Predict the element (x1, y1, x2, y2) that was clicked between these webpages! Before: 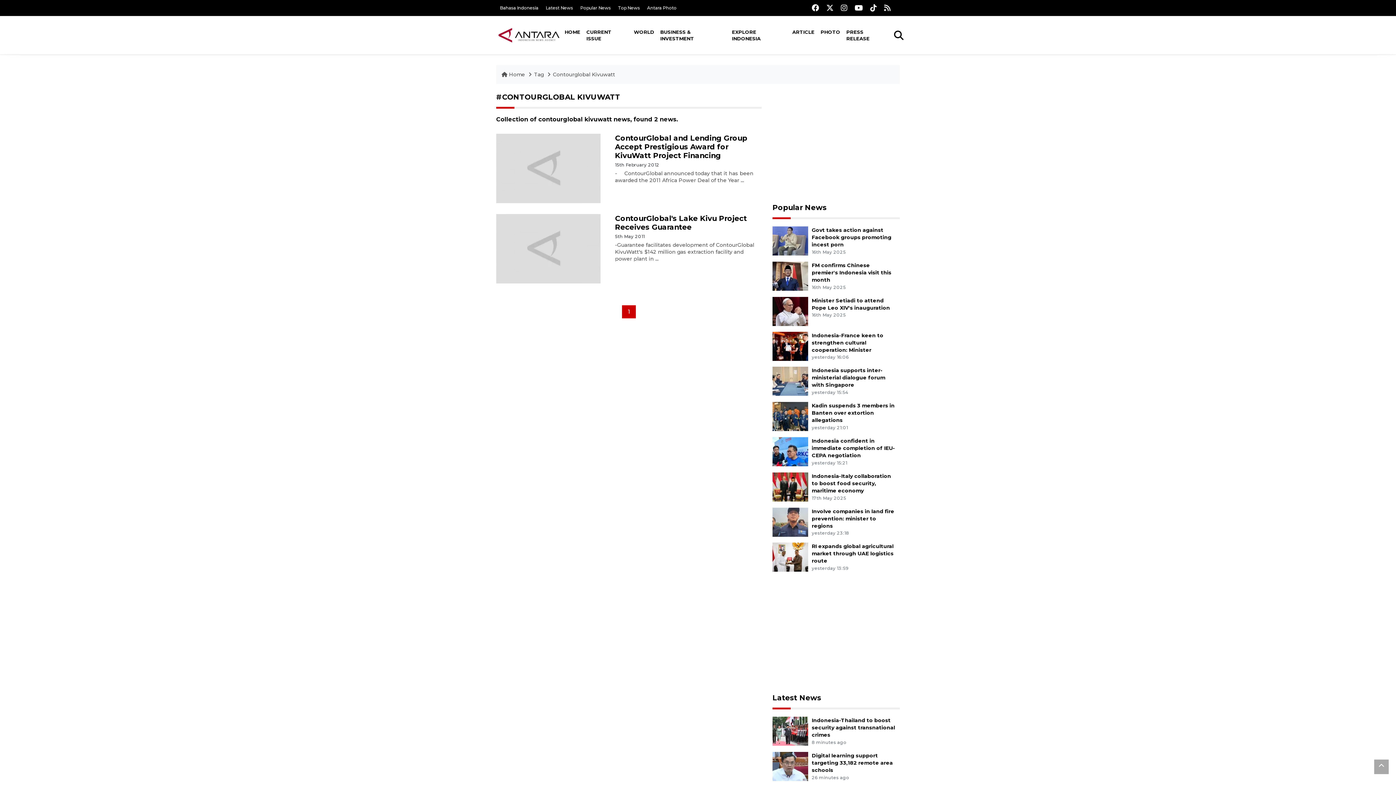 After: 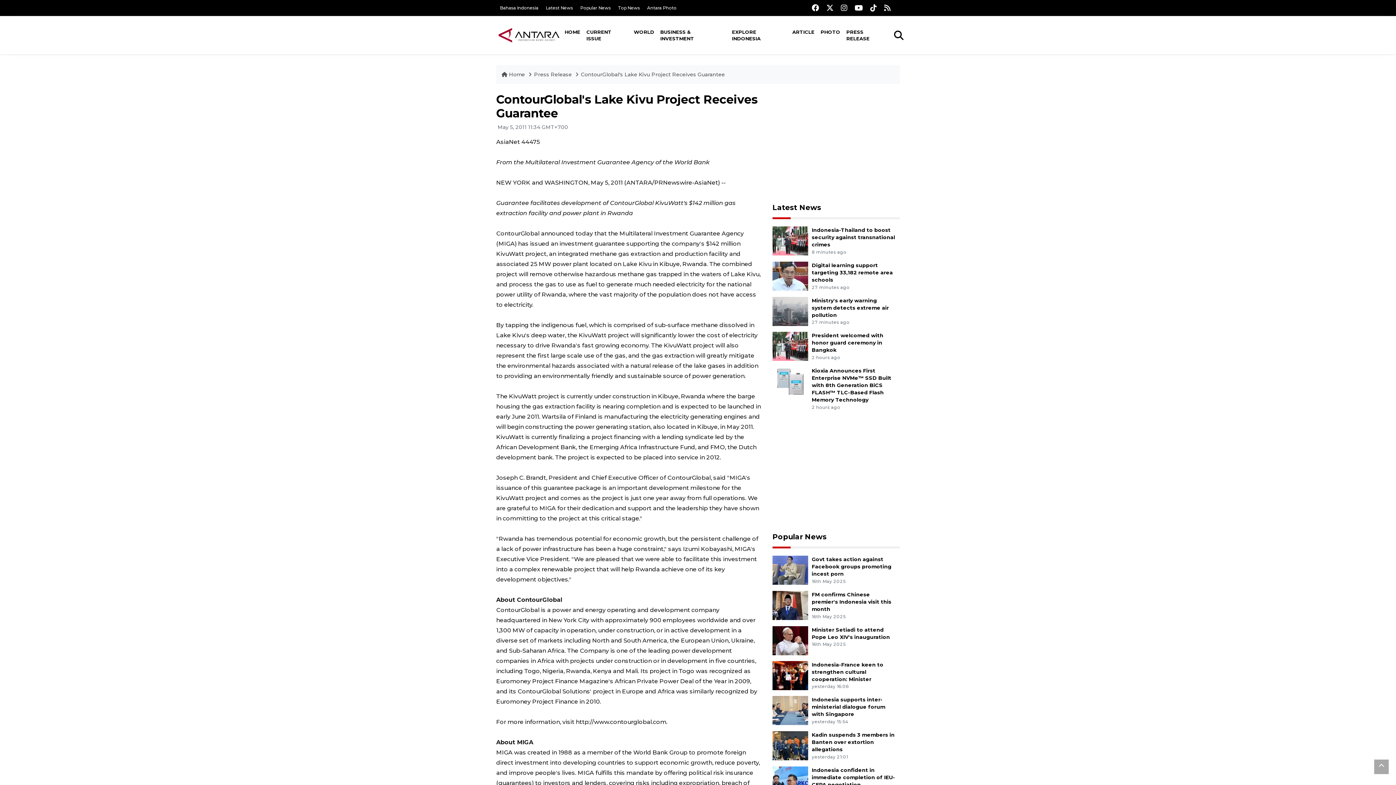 Action: bbox: (615, 214, 747, 231) label: ContourGlobal's Lake Kivu Project Receives Guarantee